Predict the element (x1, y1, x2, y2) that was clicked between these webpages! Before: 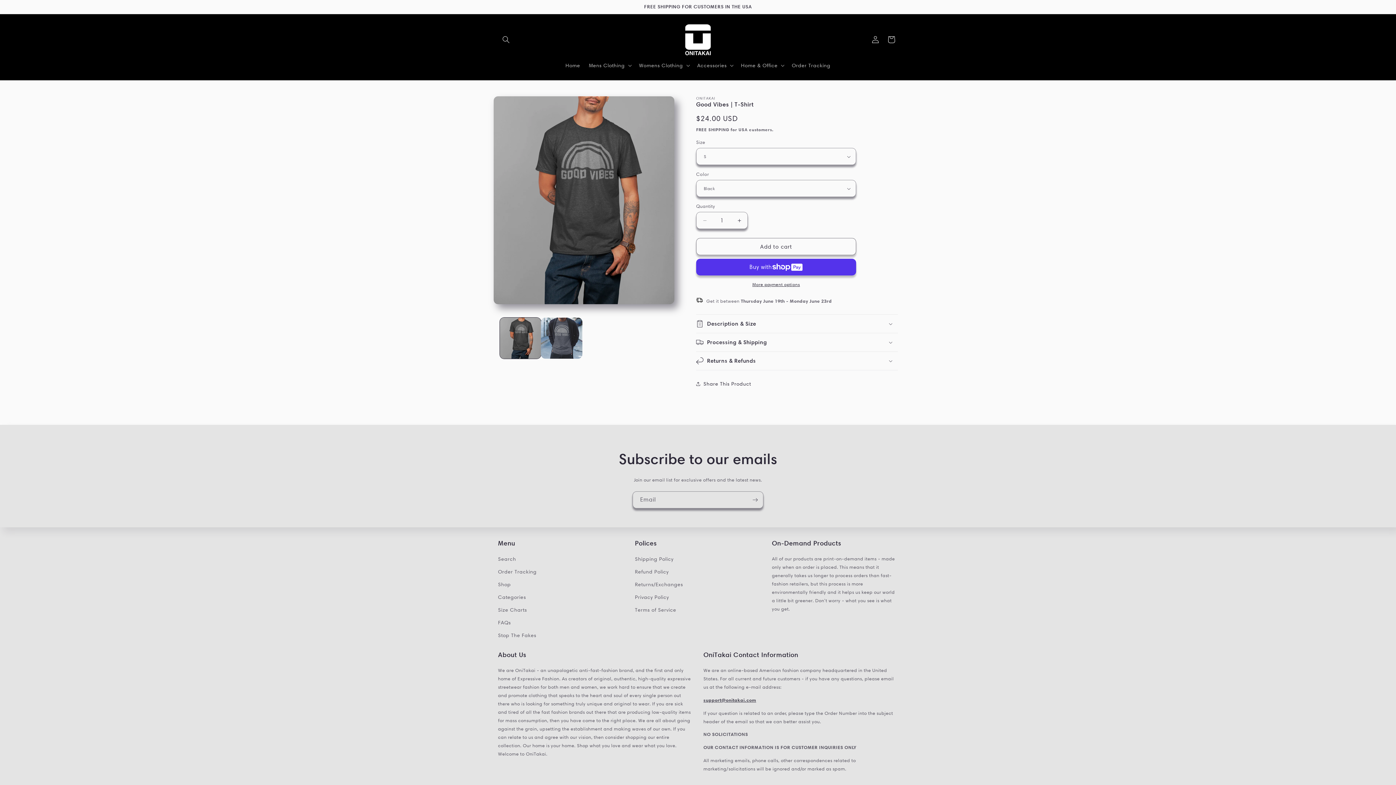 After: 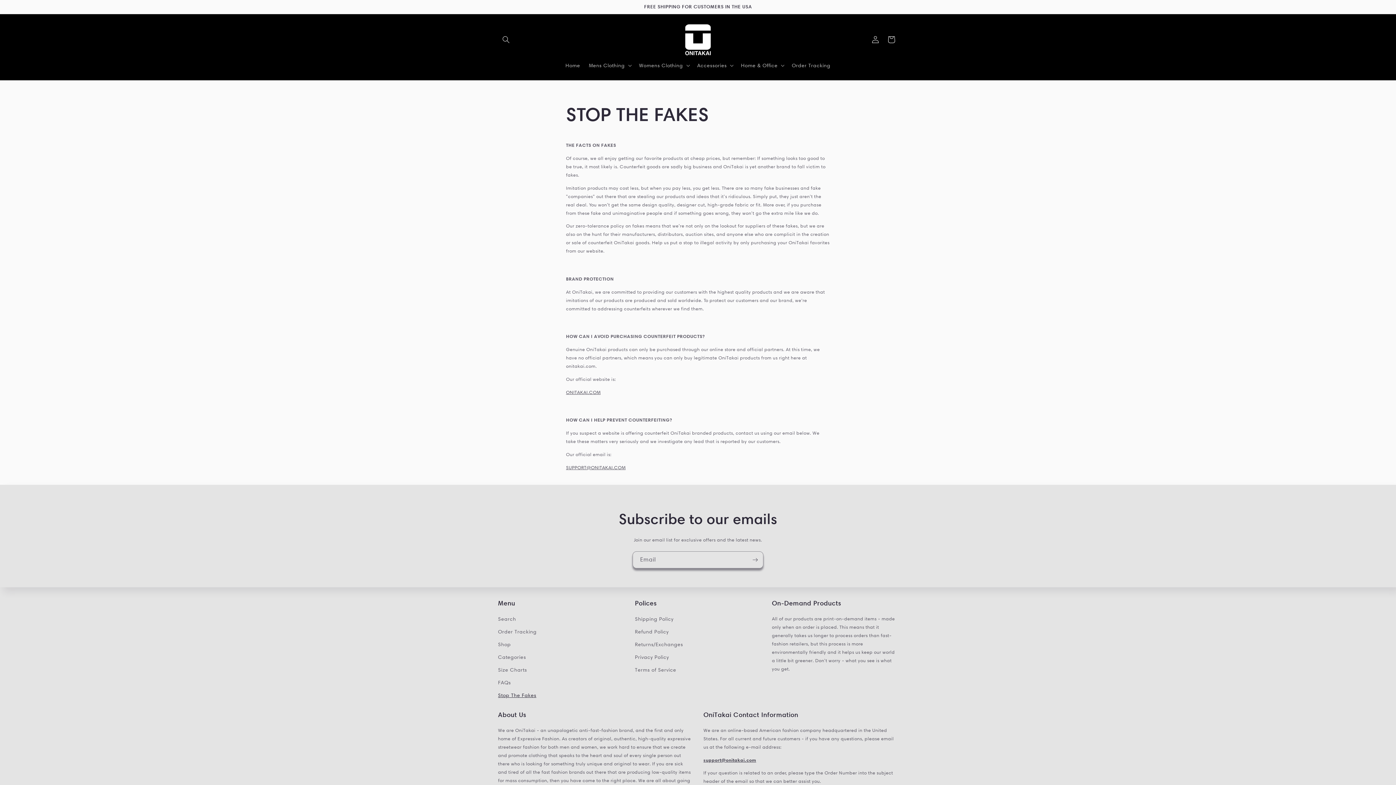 Action: bbox: (498, 629, 536, 642) label: Stop The Fakes